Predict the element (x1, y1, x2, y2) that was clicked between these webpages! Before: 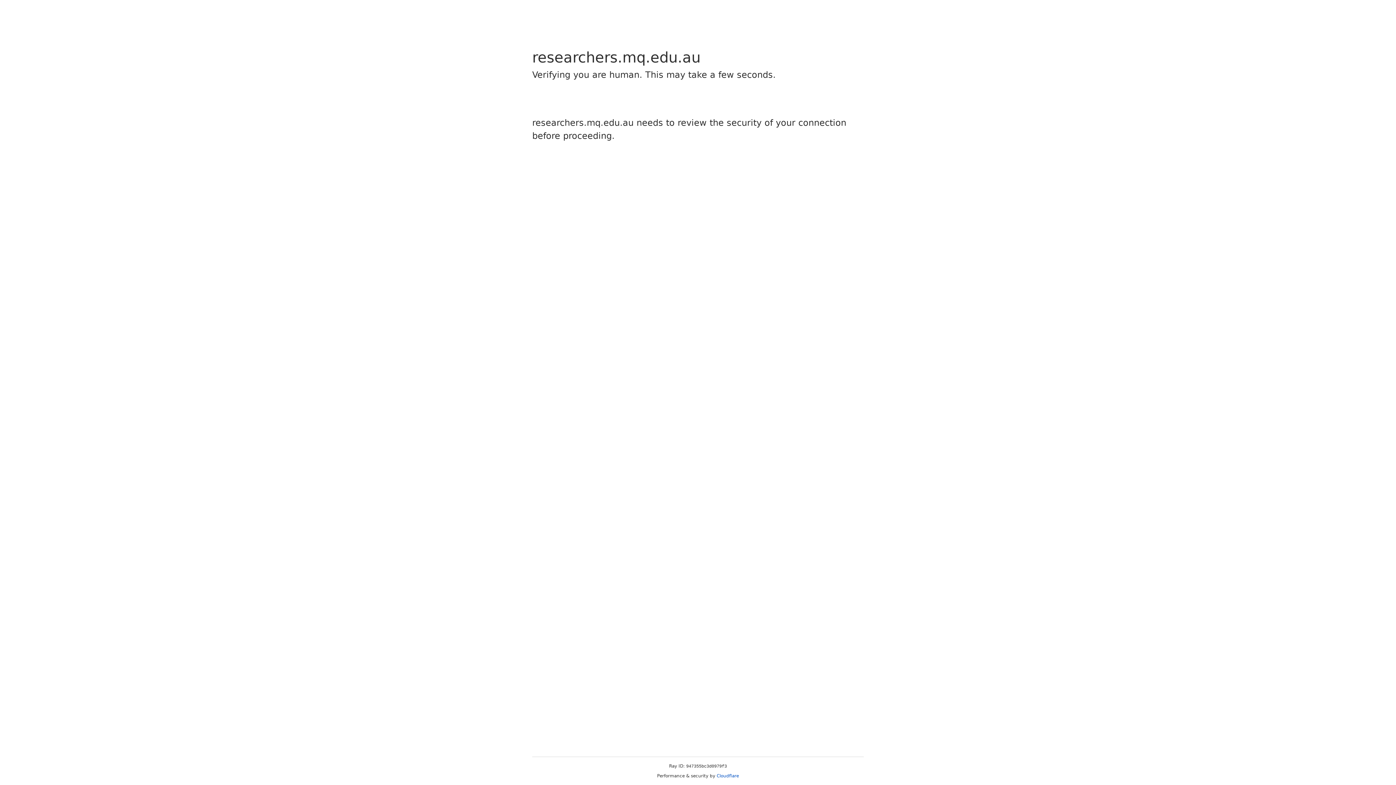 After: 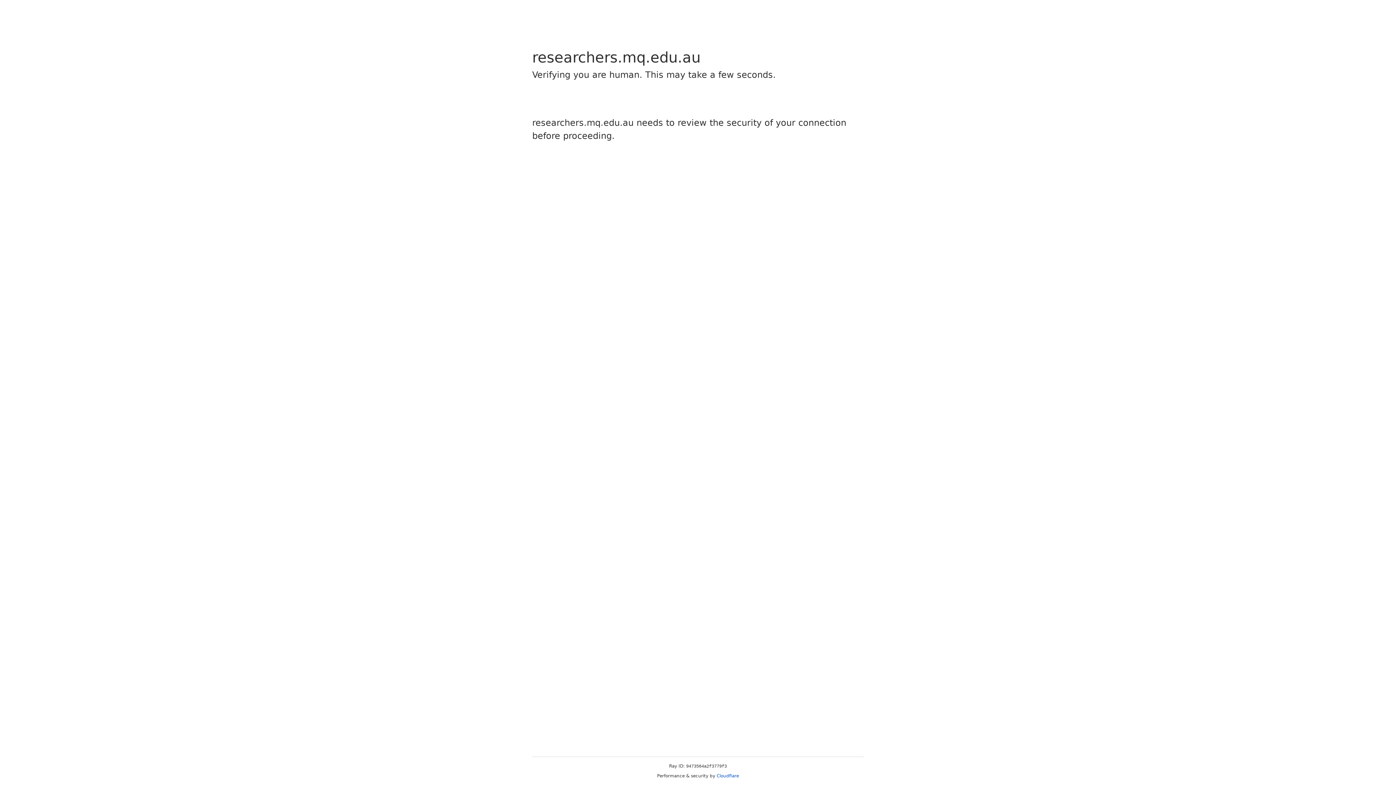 Action: label: Cloudflare bbox: (716, 773, 739, 778)